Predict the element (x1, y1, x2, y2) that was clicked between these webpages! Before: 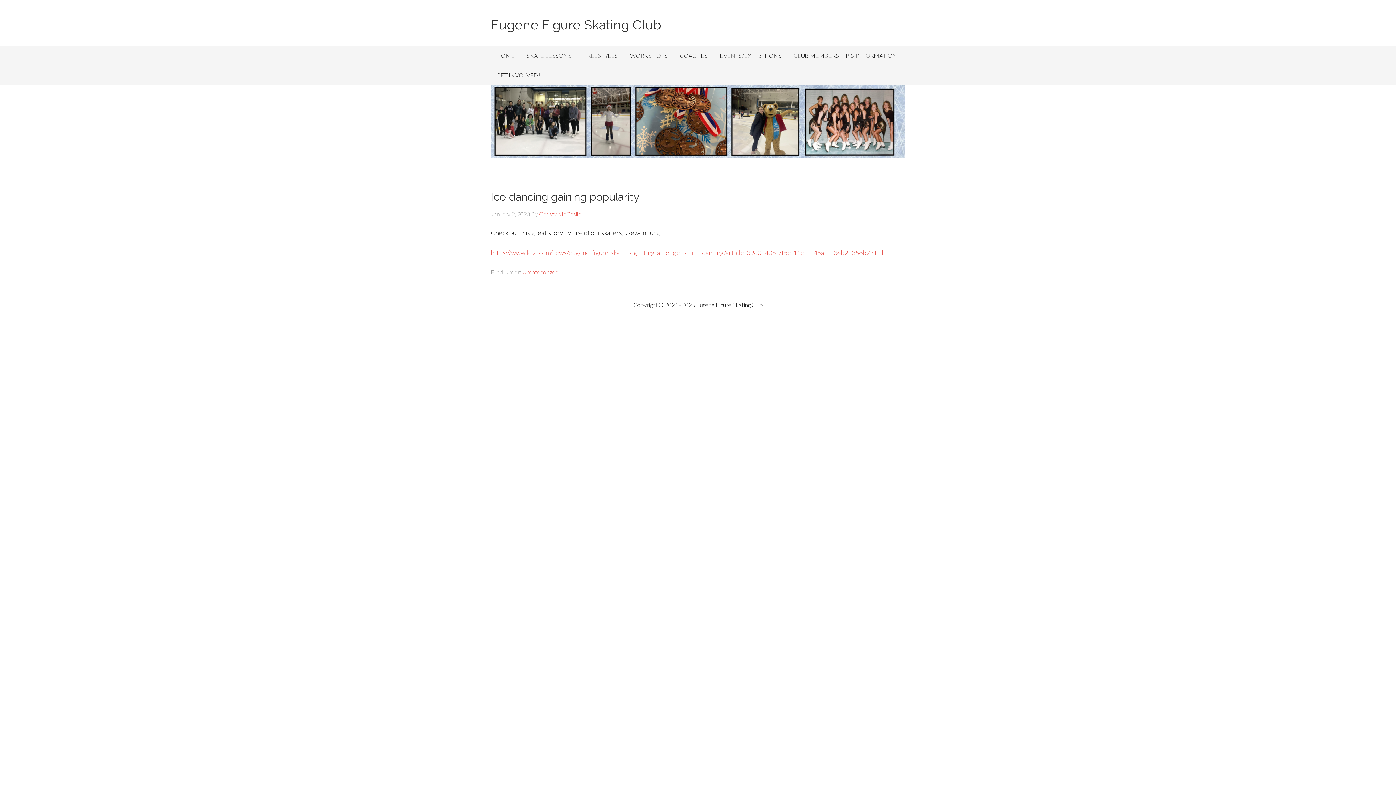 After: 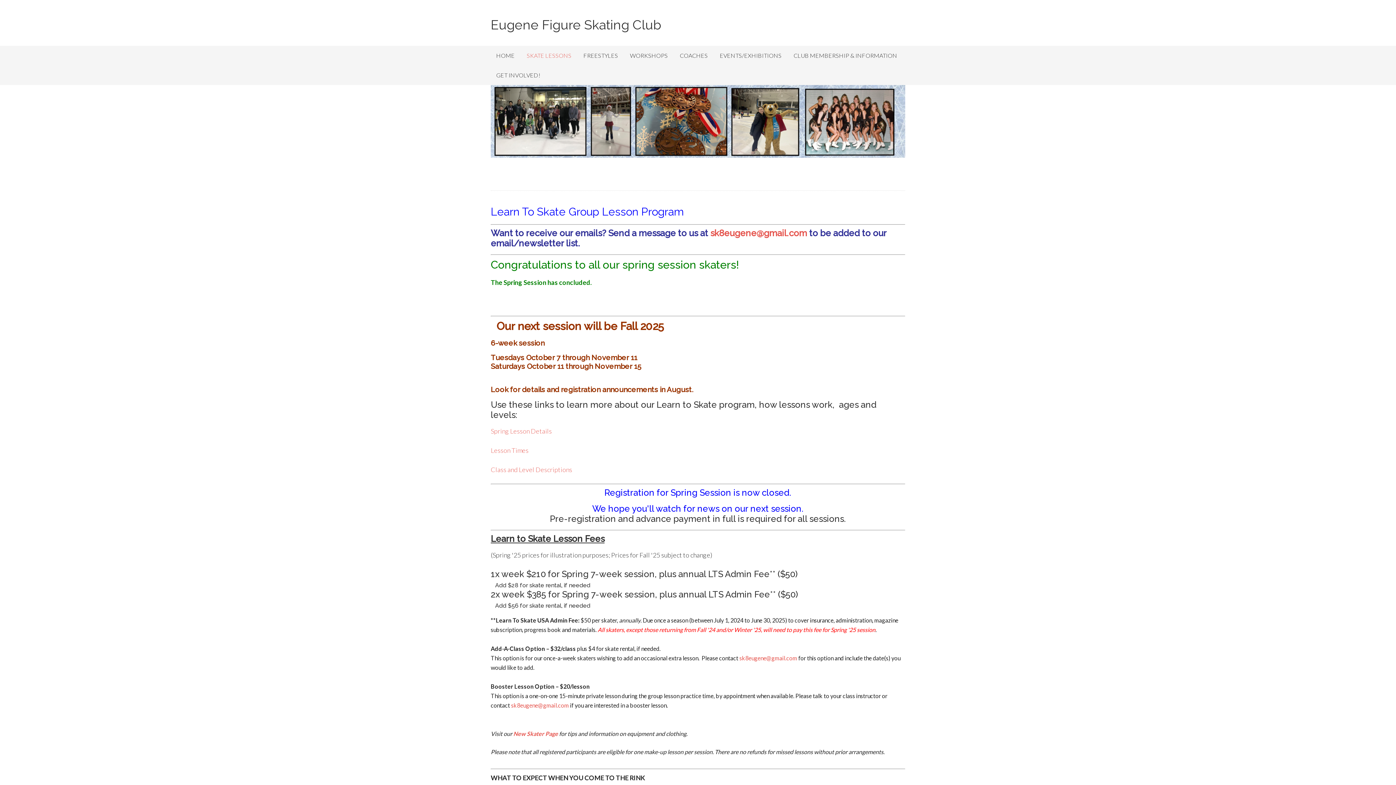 Action: bbox: (521, 45, 577, 65) label: SKATE LESSONS